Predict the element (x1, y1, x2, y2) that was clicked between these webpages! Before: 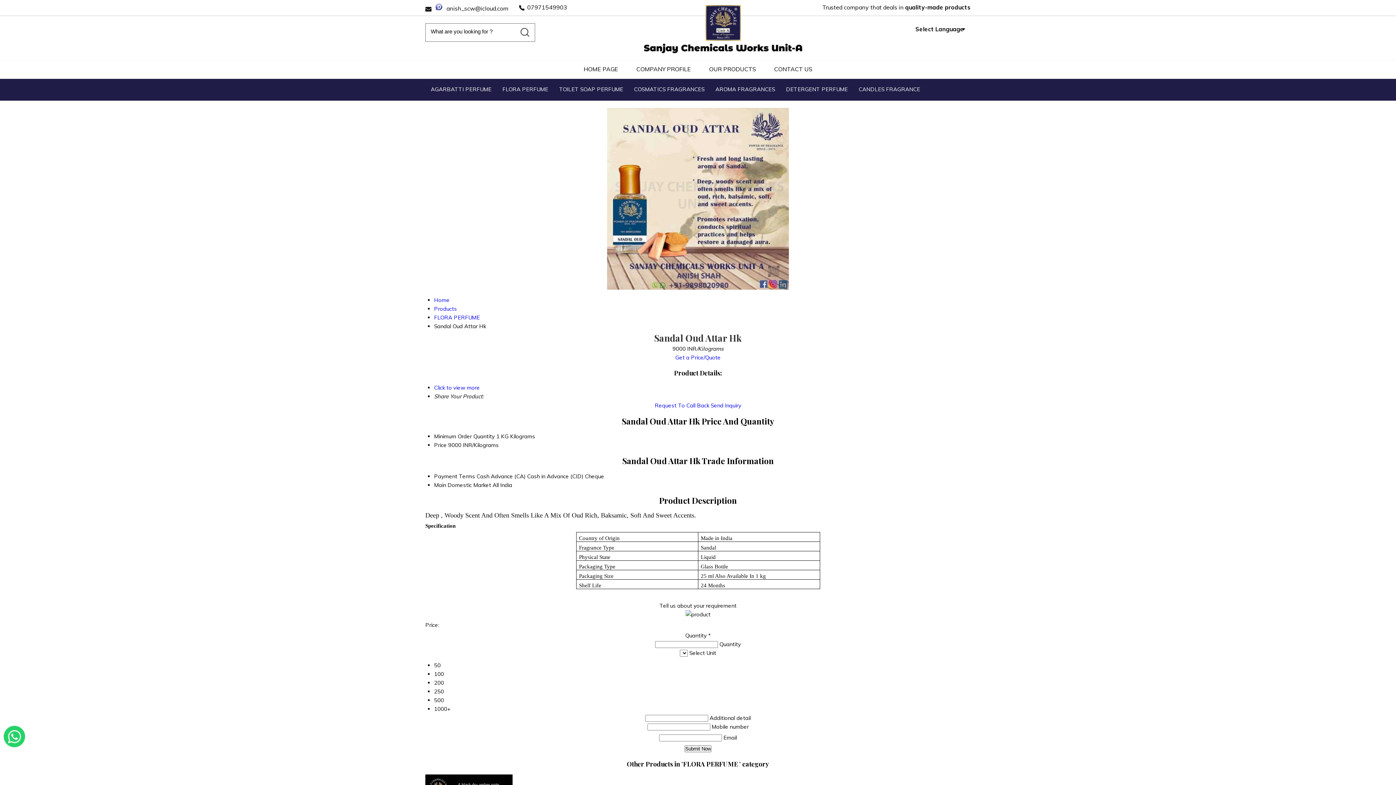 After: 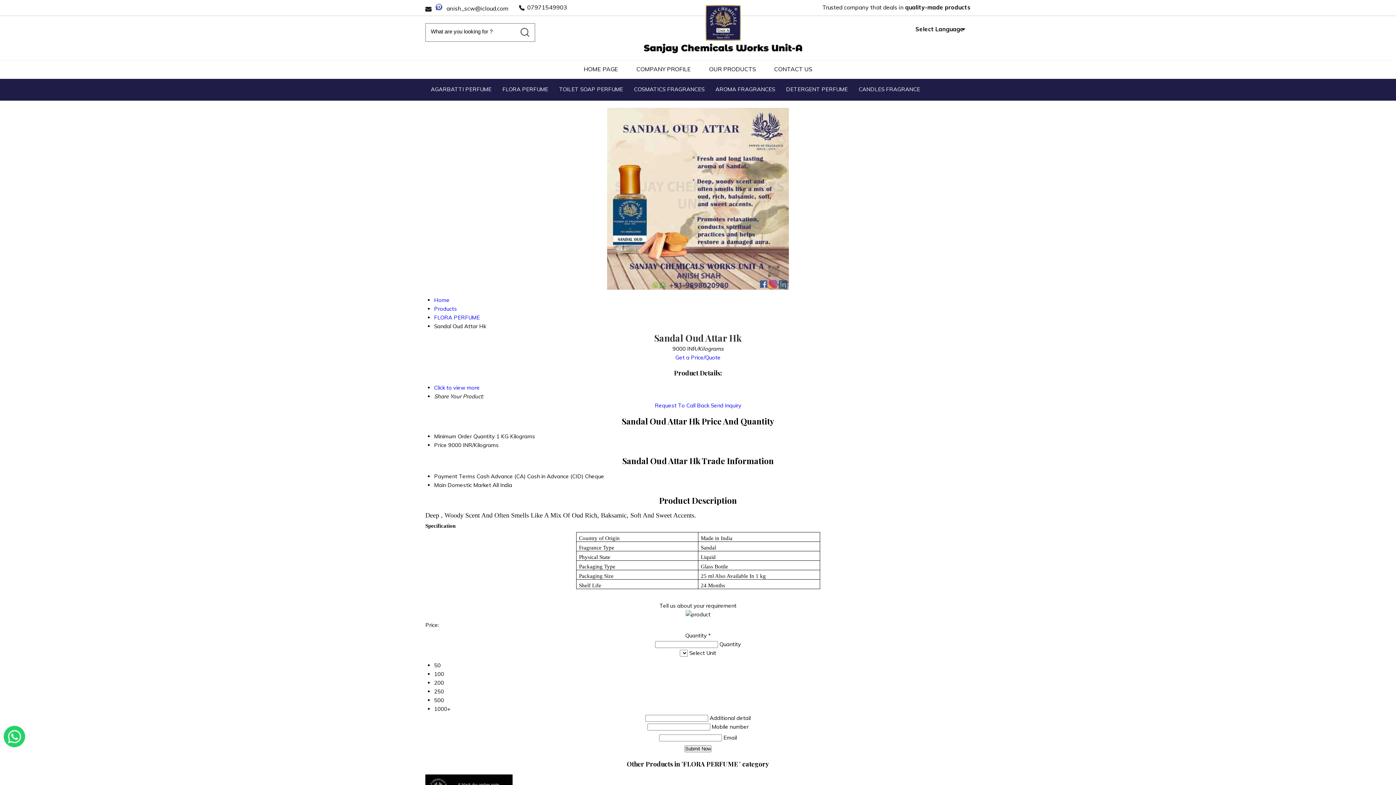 Action: label: Get a Price/Quote bbox: (675, 354, 720, 361)